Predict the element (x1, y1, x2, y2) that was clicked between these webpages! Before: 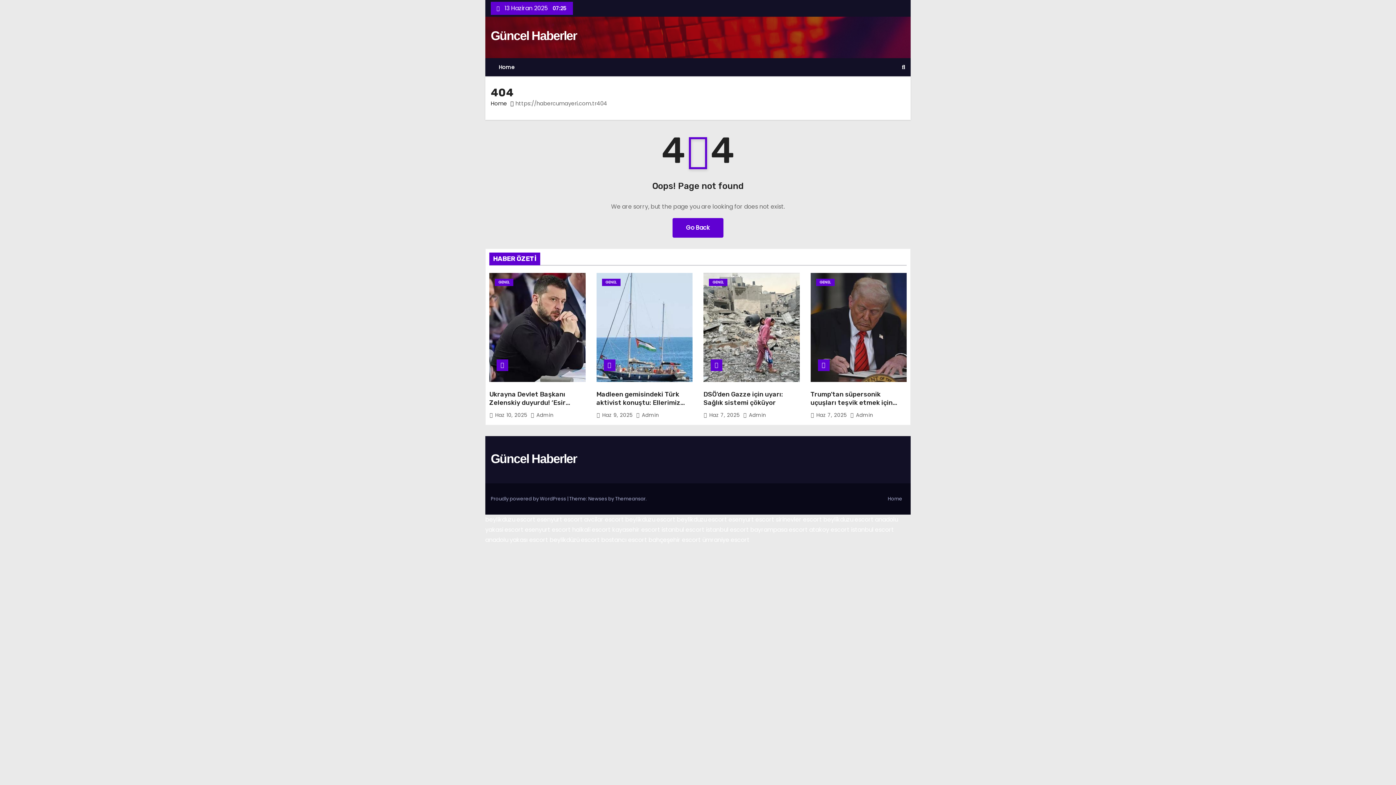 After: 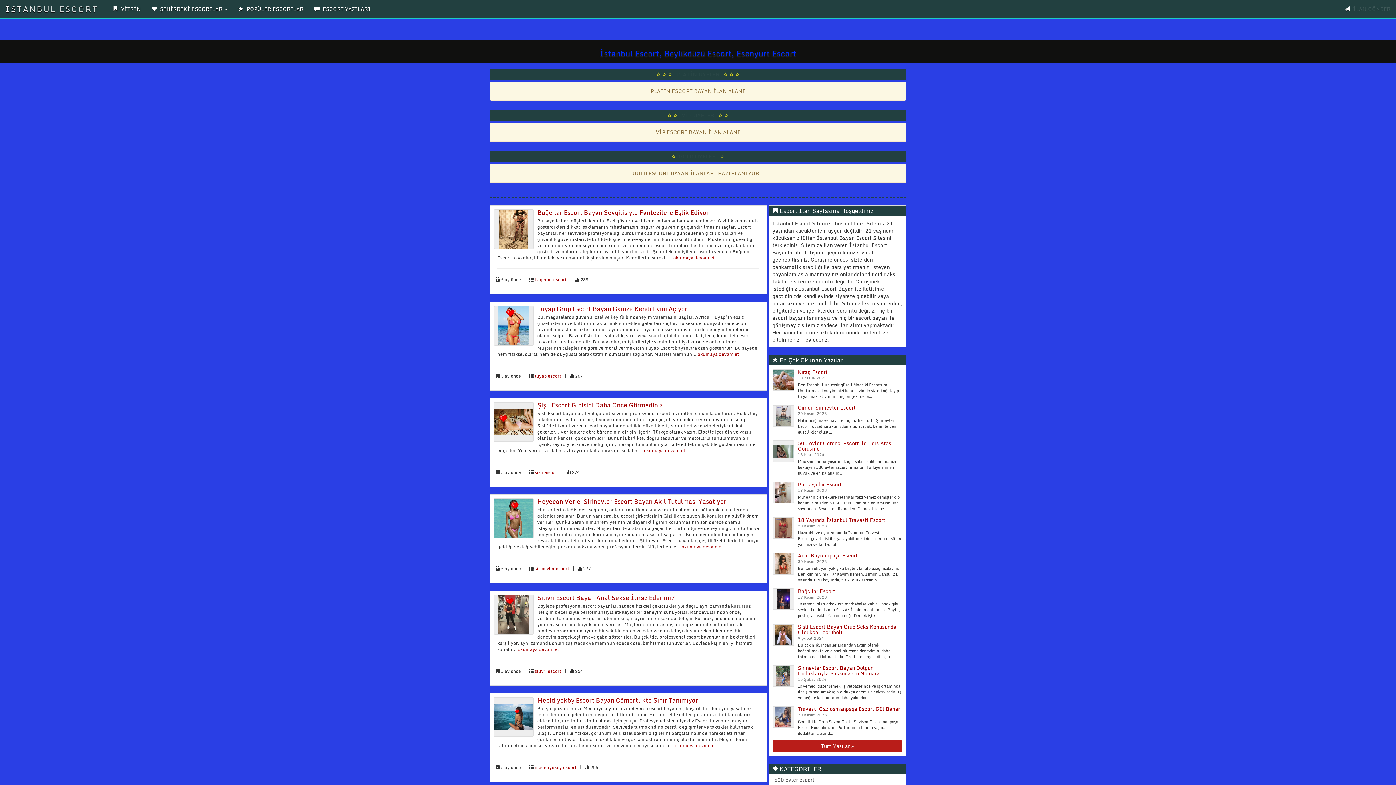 Action: bbox: (823, 515, 873, 524) label: beylikduzu escort